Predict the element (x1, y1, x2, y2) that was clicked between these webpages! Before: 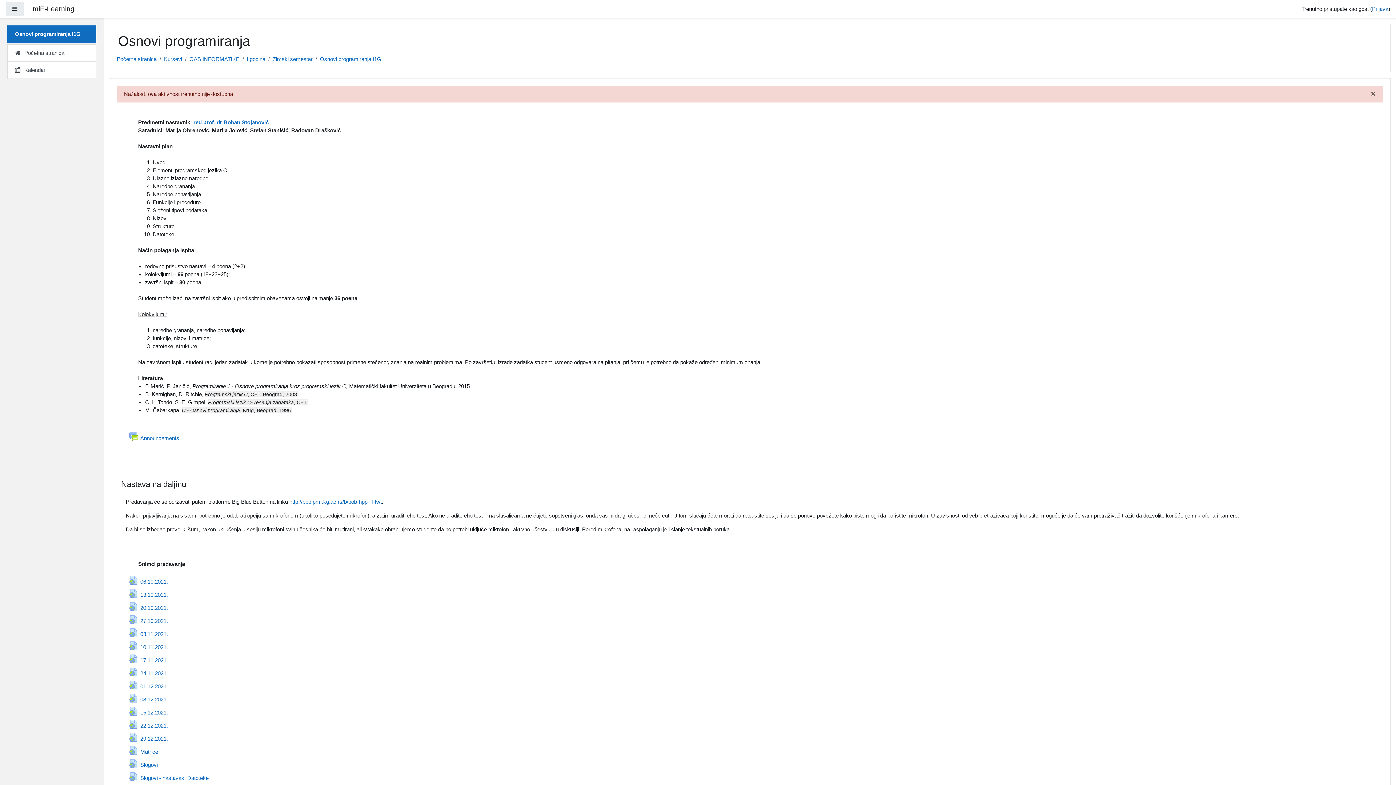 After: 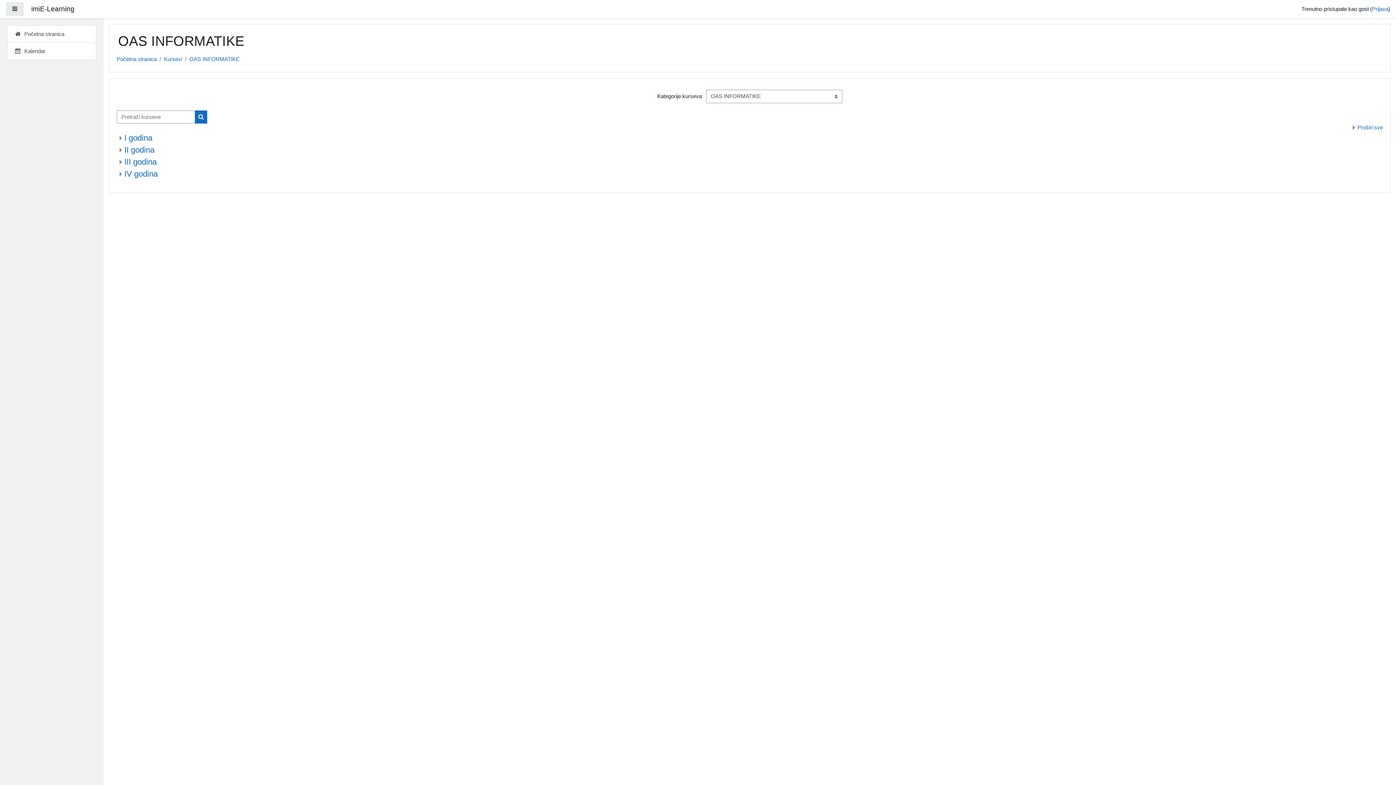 Action: label: OAS INFORMATIKE bbox: (189, 56, 239, 62)